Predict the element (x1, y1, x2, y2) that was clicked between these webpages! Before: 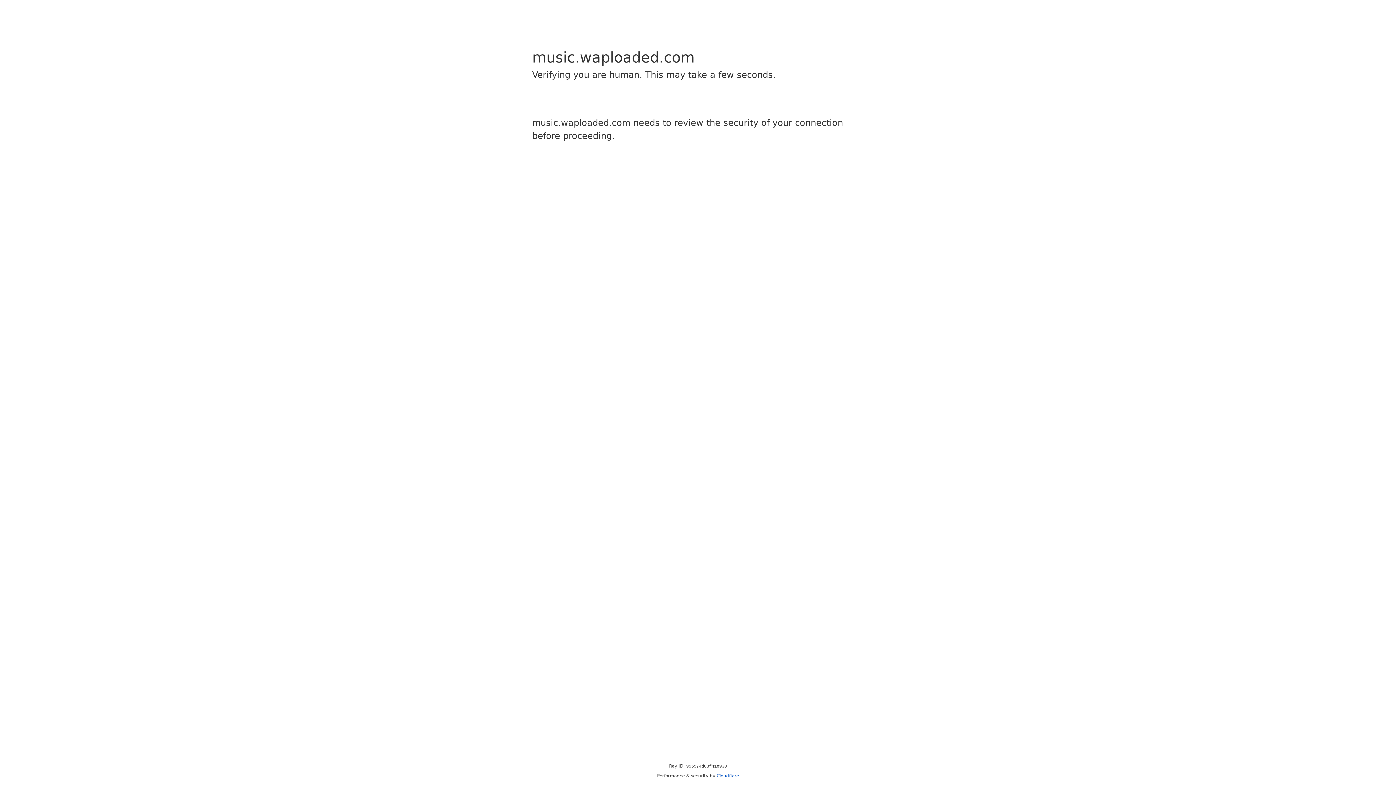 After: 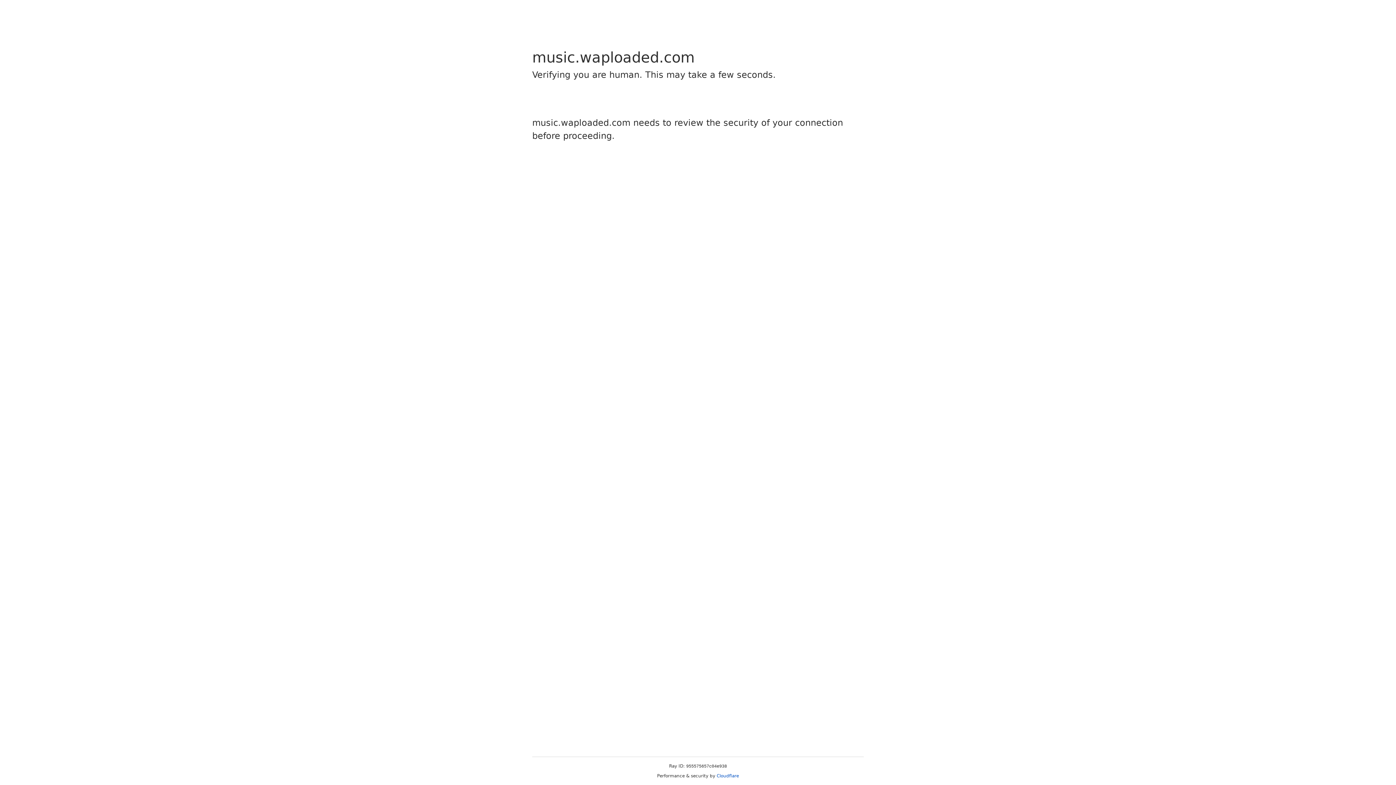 Action: label: Cloudflare bbox: (716, 773, 739, 778)